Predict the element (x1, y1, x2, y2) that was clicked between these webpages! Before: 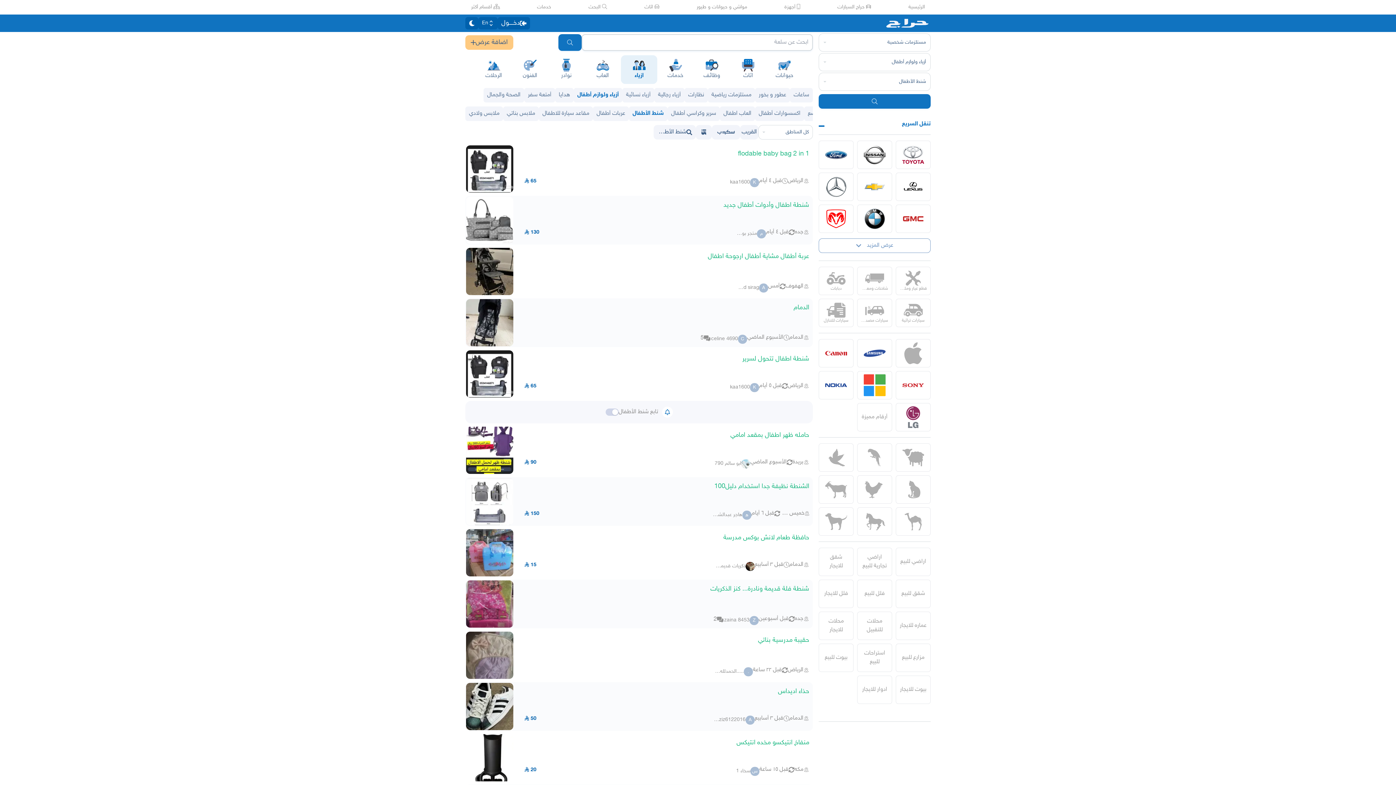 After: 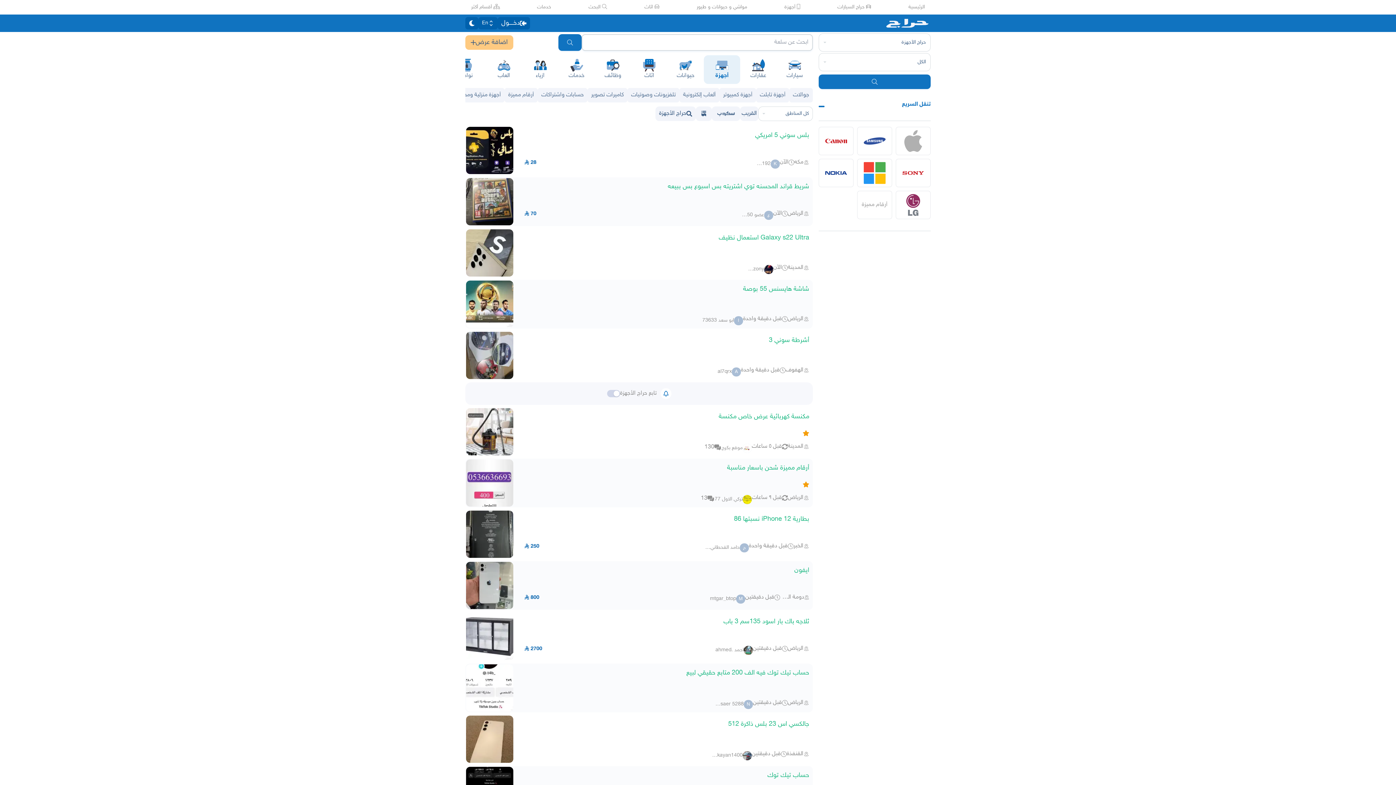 Action: label:  أجهزة bbox: (784, 3, 800, 10)